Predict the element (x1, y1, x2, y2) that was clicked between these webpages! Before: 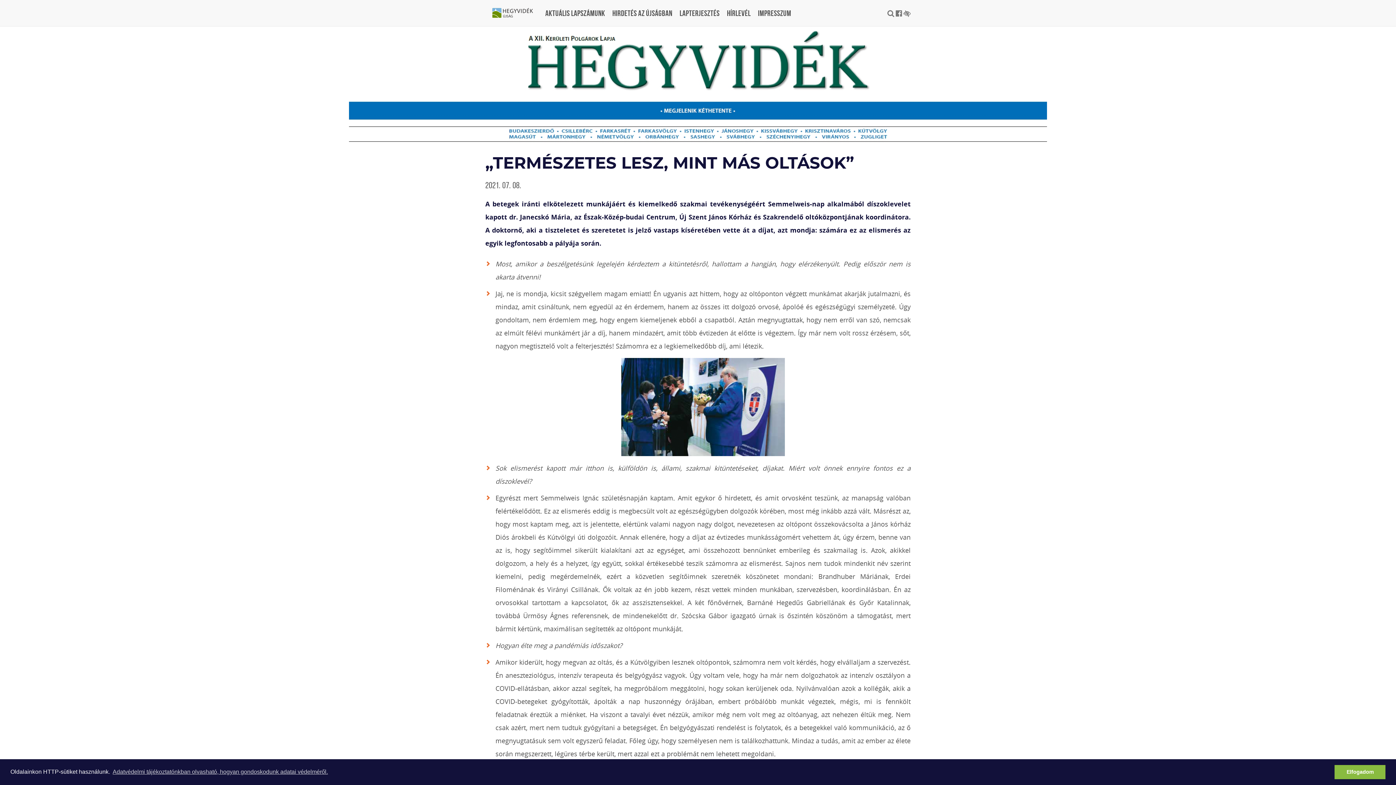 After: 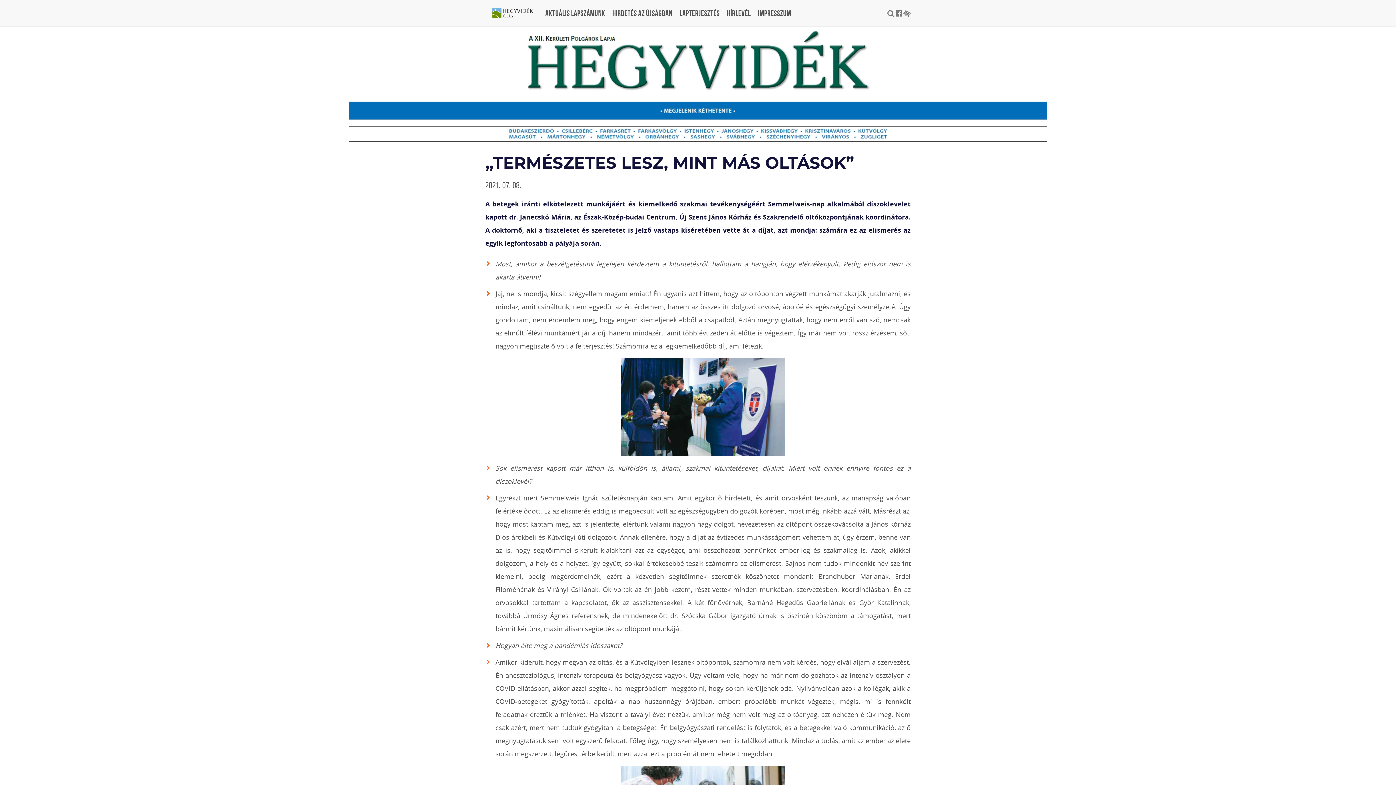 Action: bbox: (1334, 765, 1385, 779) label: dismiss cookie message